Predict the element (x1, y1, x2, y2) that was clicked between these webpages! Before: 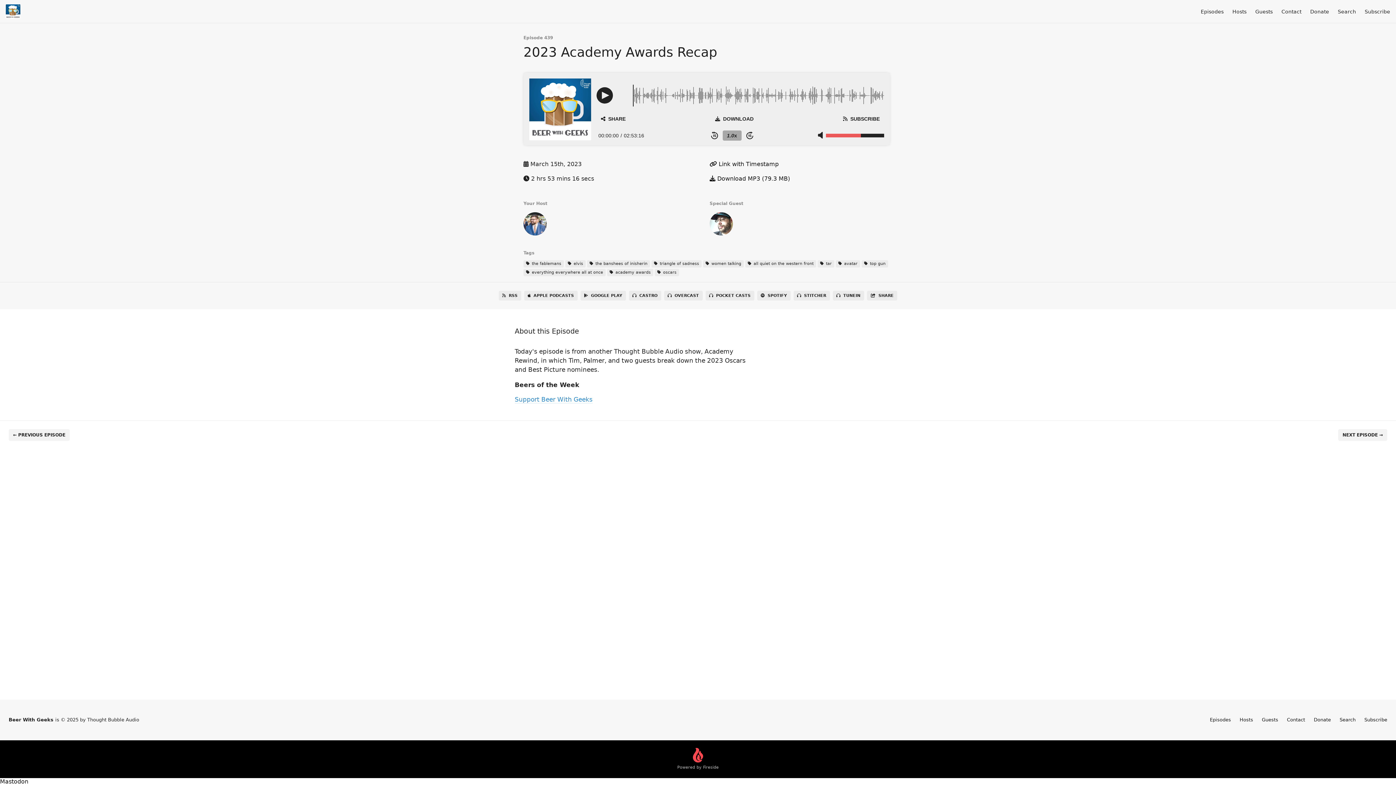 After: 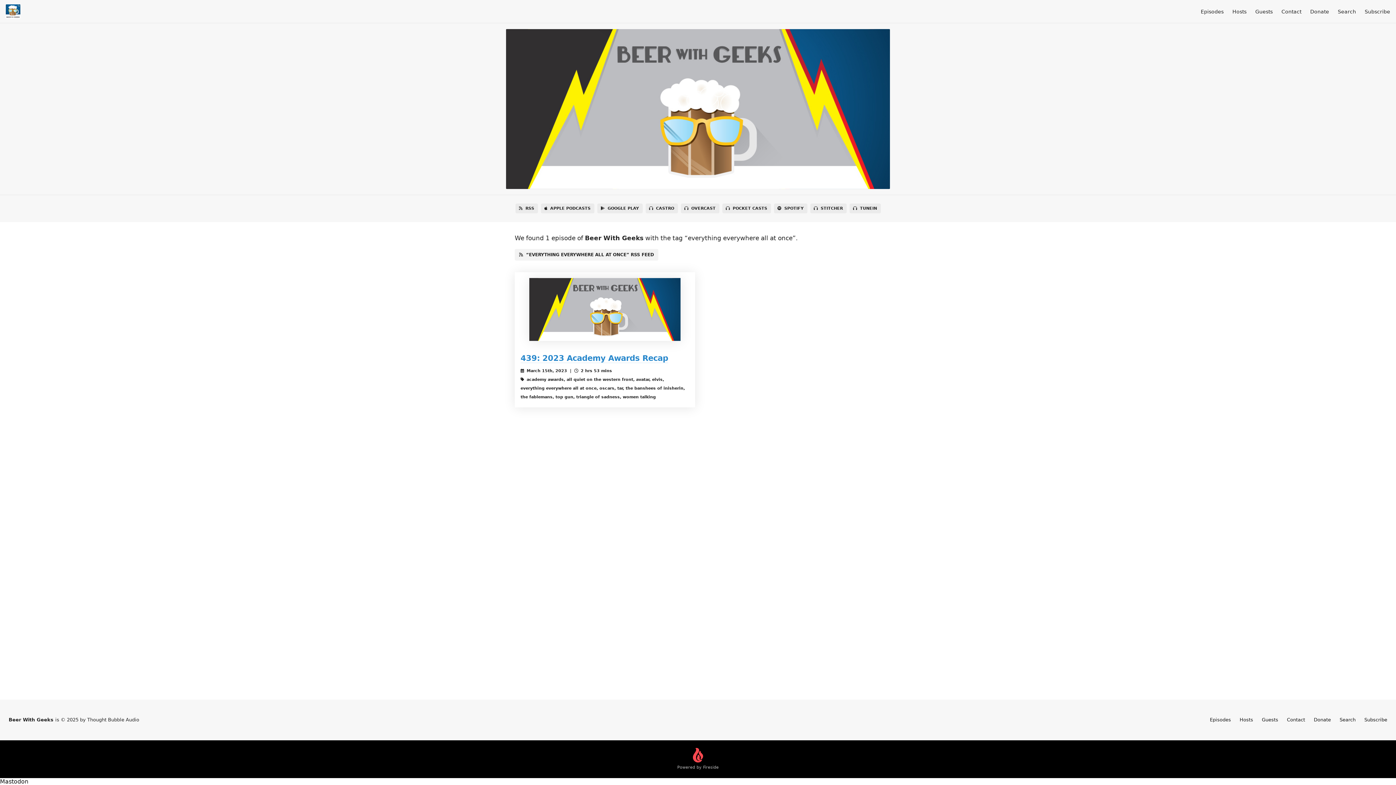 Action: bbox: (523, 269, 605, 276) label:  everything everywhere all at once